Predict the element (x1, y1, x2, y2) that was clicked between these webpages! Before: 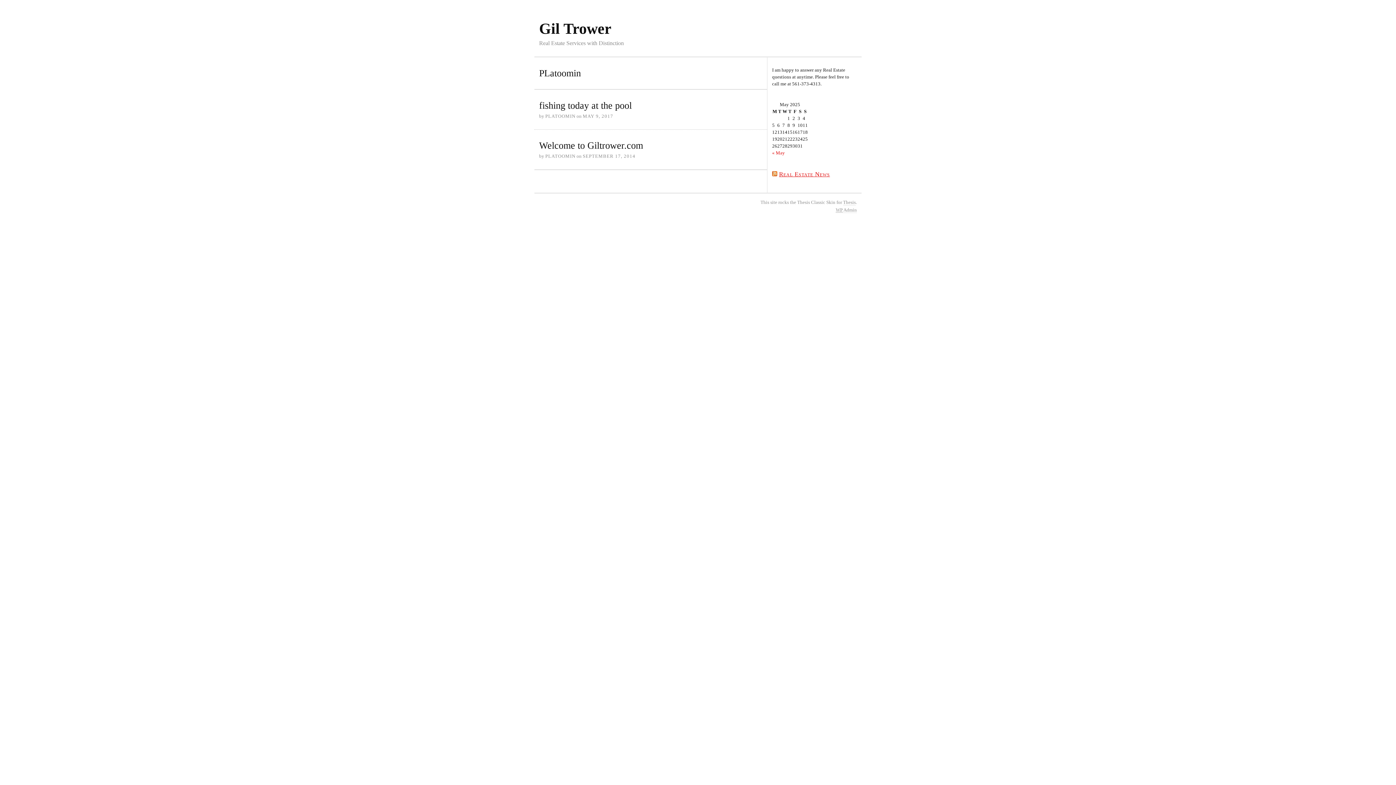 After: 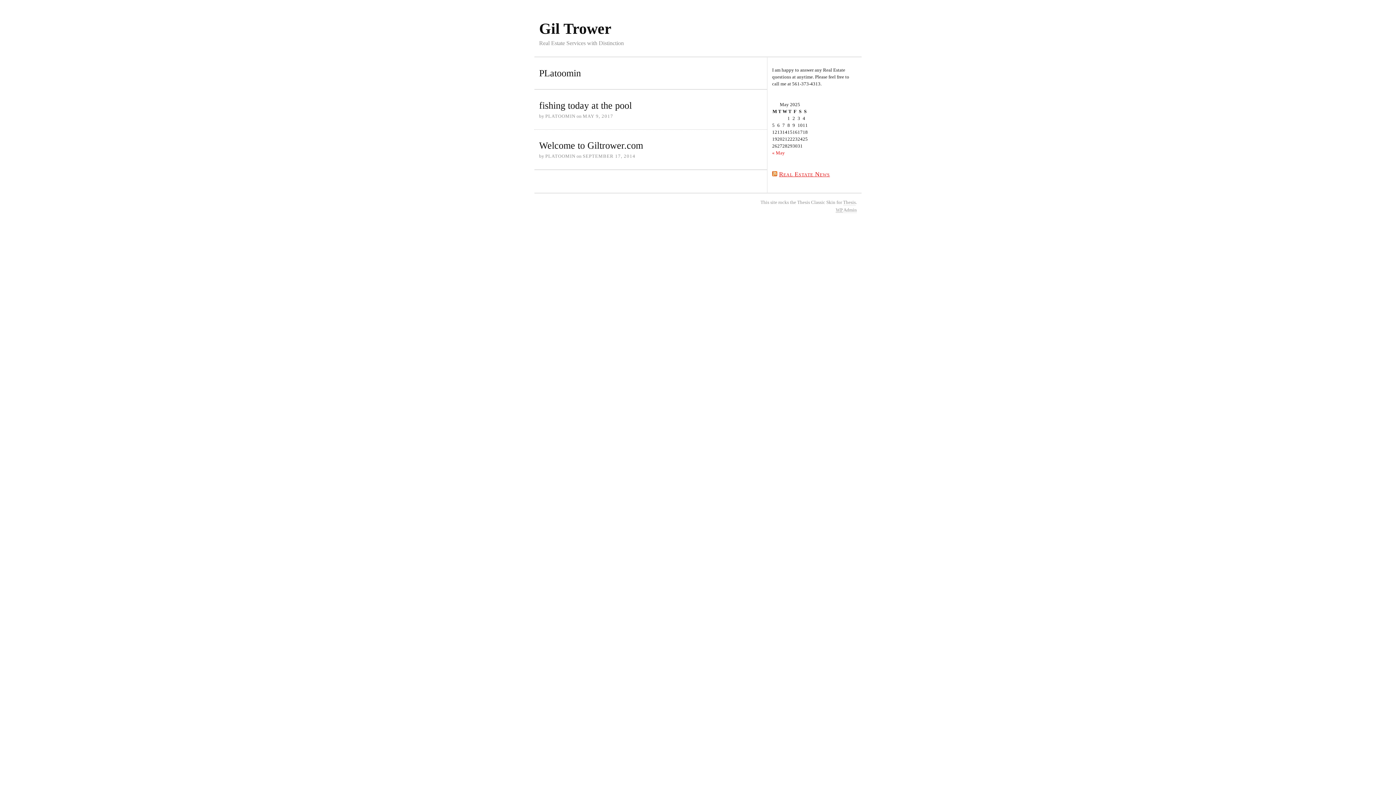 Action: label: Real Estate News bbox: (779, 170, 830, 177)